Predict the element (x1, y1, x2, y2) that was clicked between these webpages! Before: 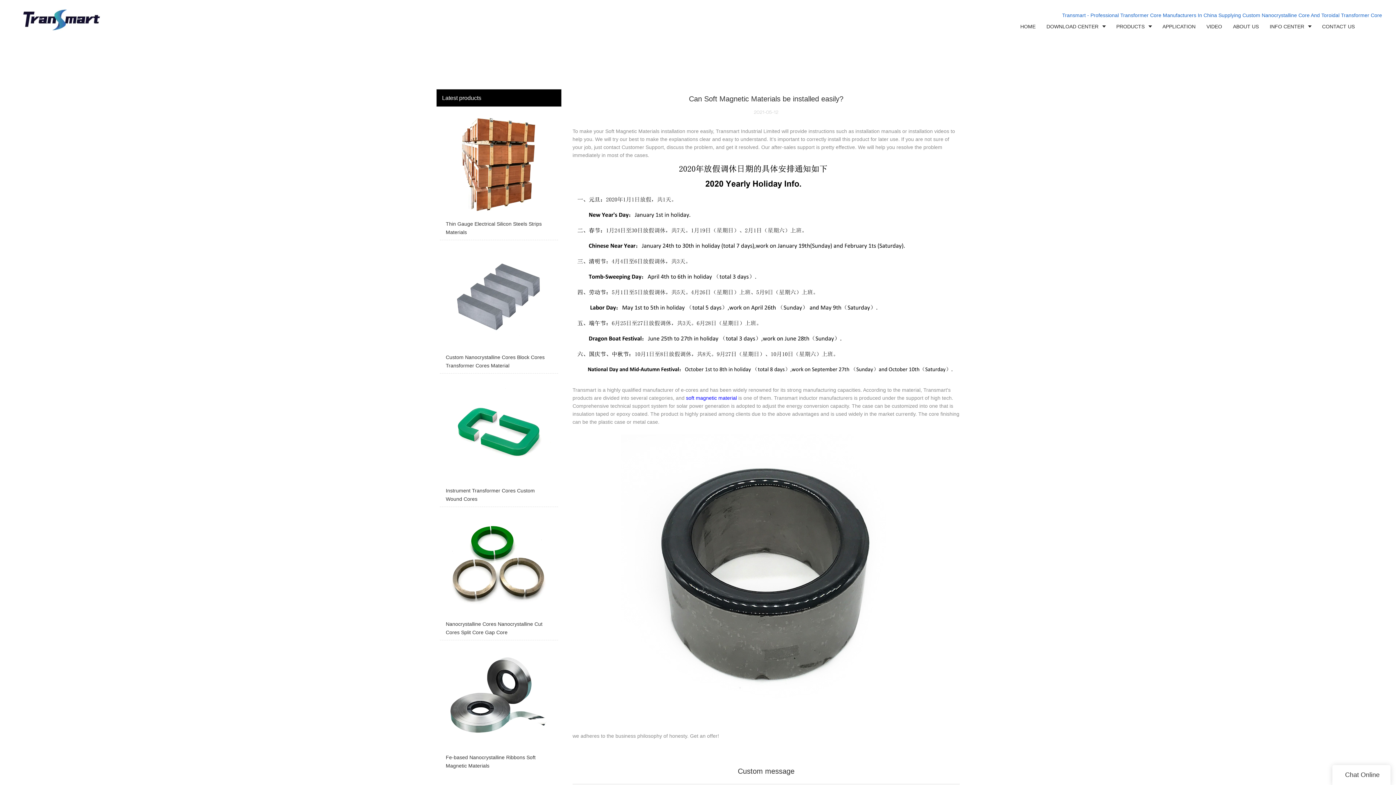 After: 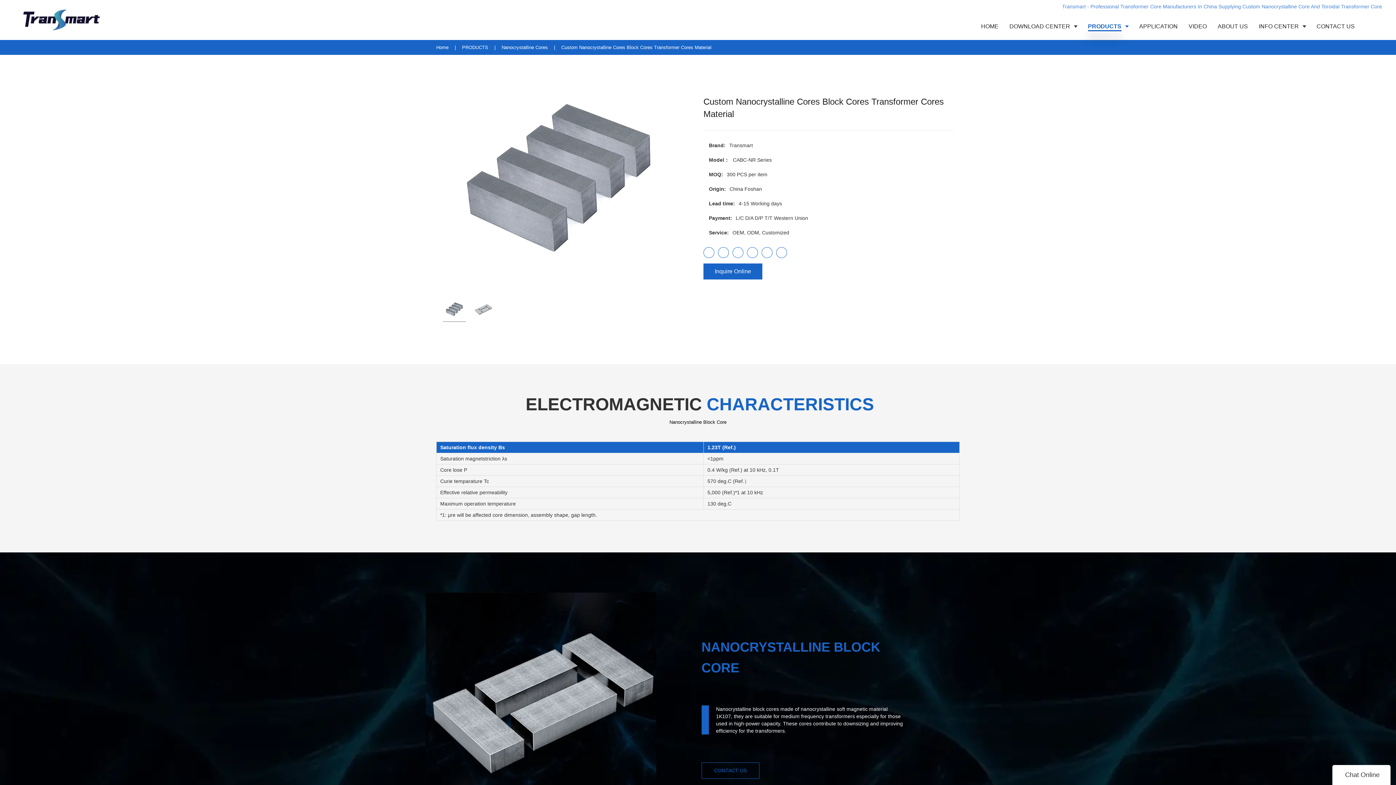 Action: bbox: (440, 244, 558, 373) label: Custom Nanocrystalline Cores Block Cores Transformer Cores Material